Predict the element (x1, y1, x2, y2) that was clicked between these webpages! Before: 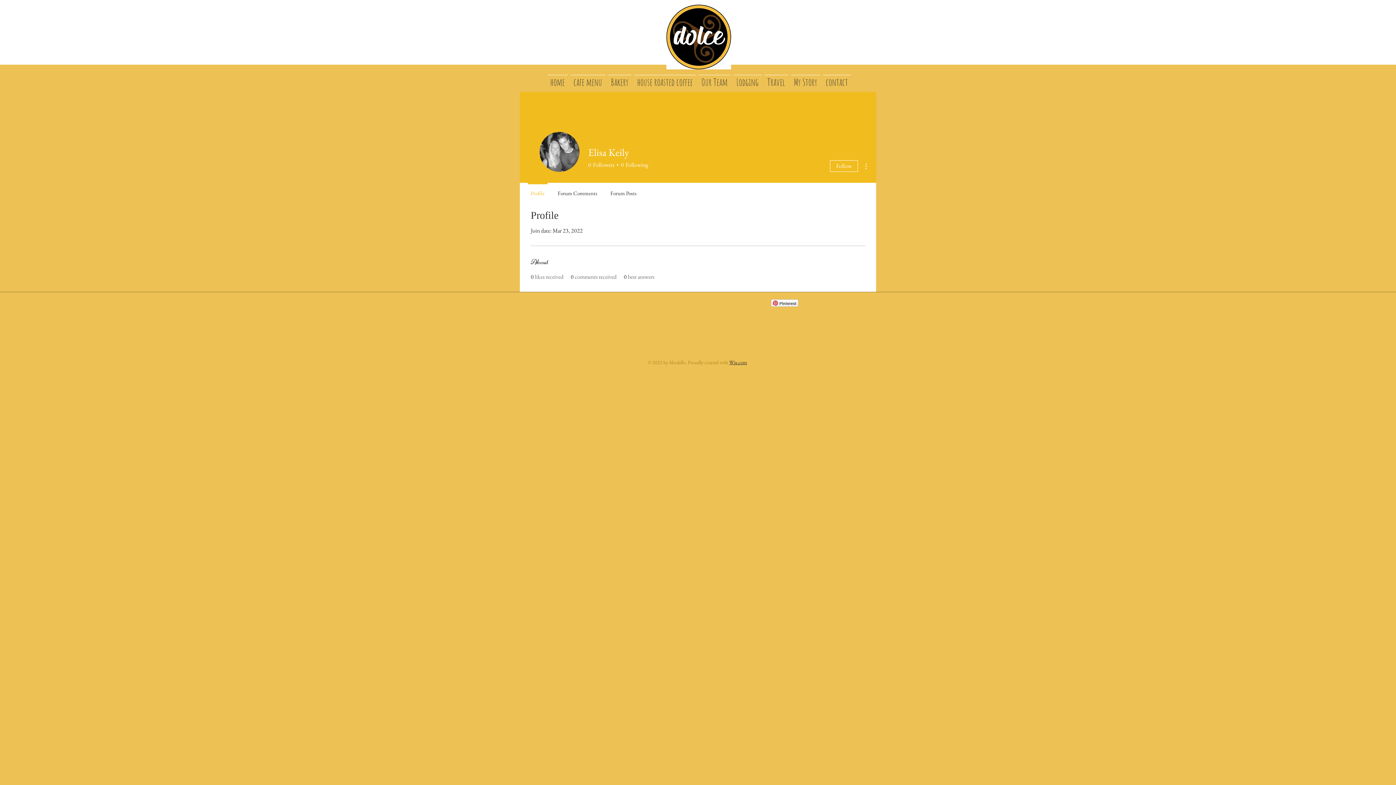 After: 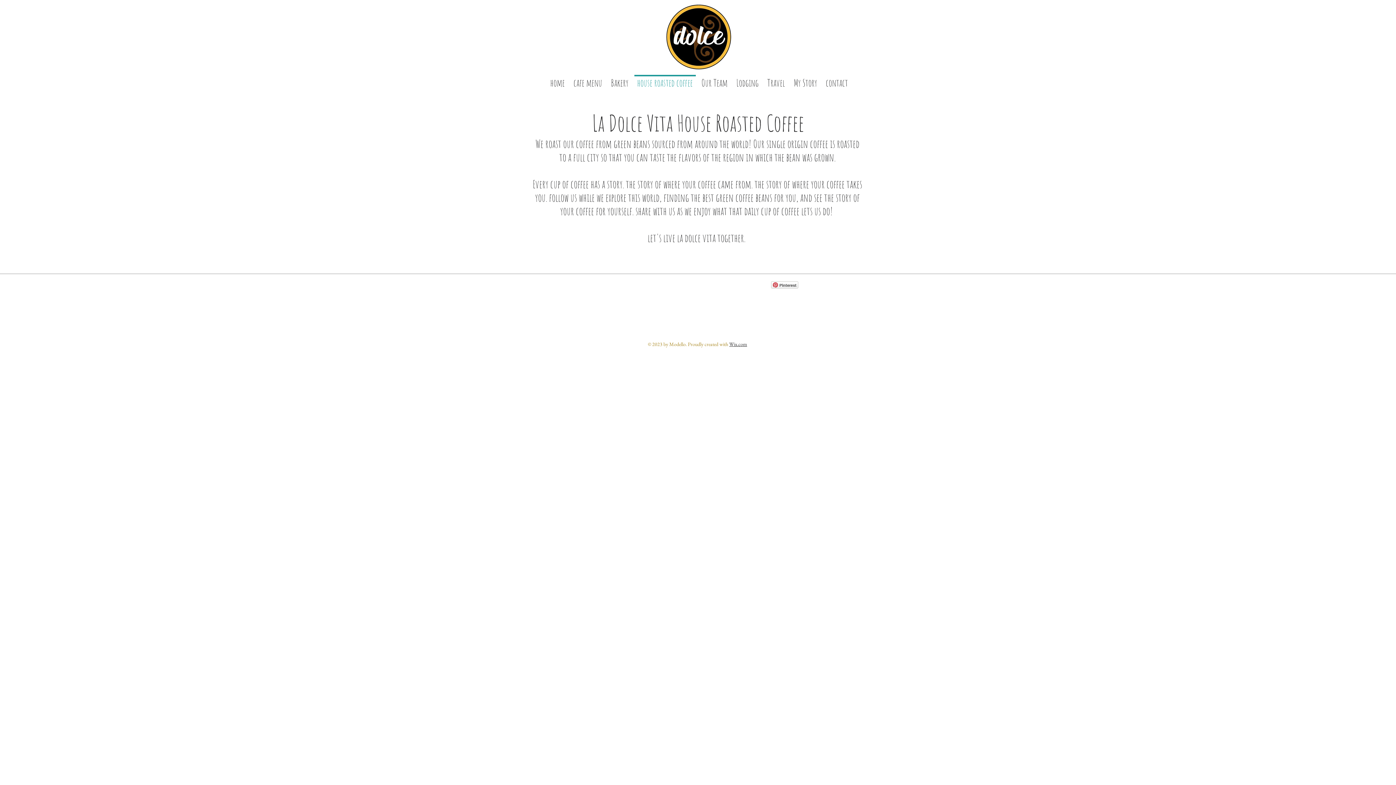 Action: bbox: (632, 74, 697, 83) label: house roasted coffee